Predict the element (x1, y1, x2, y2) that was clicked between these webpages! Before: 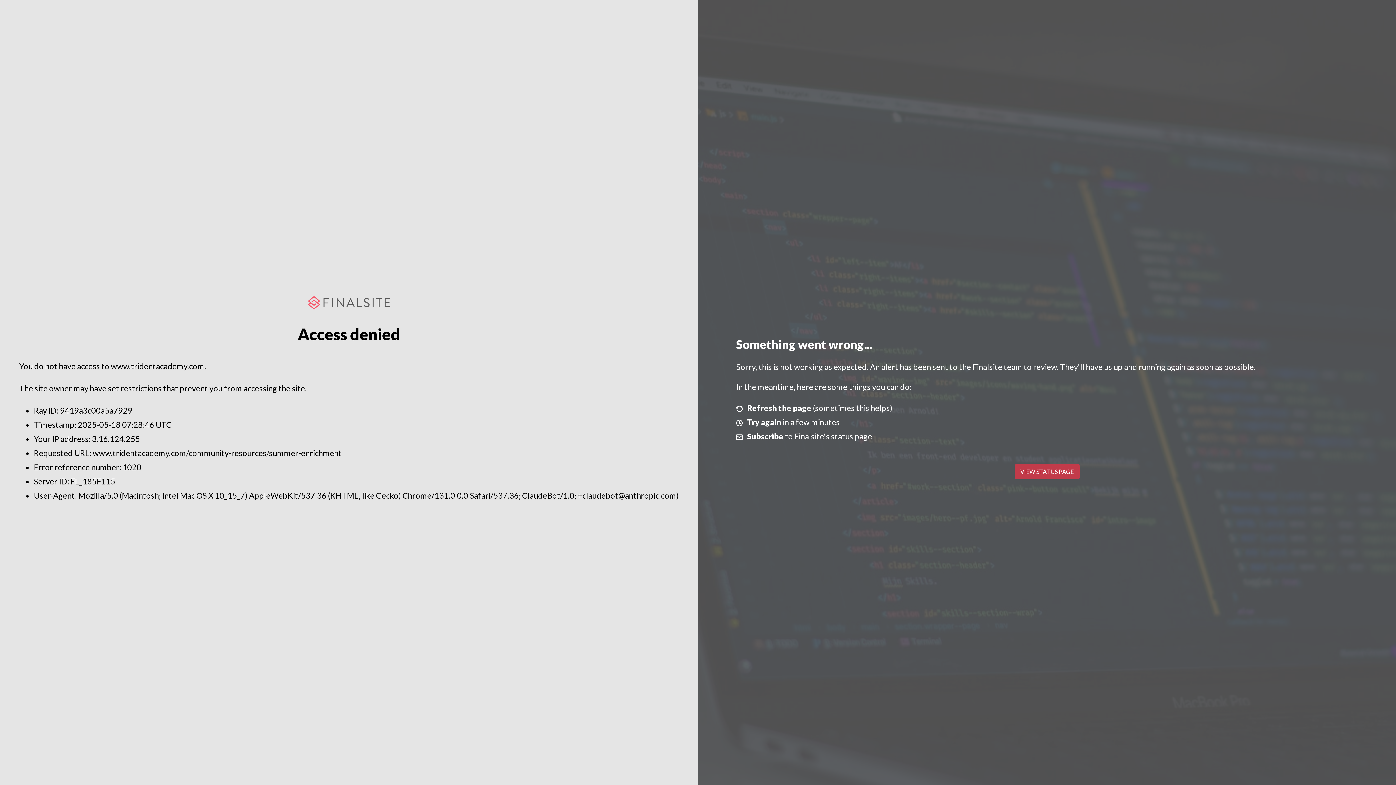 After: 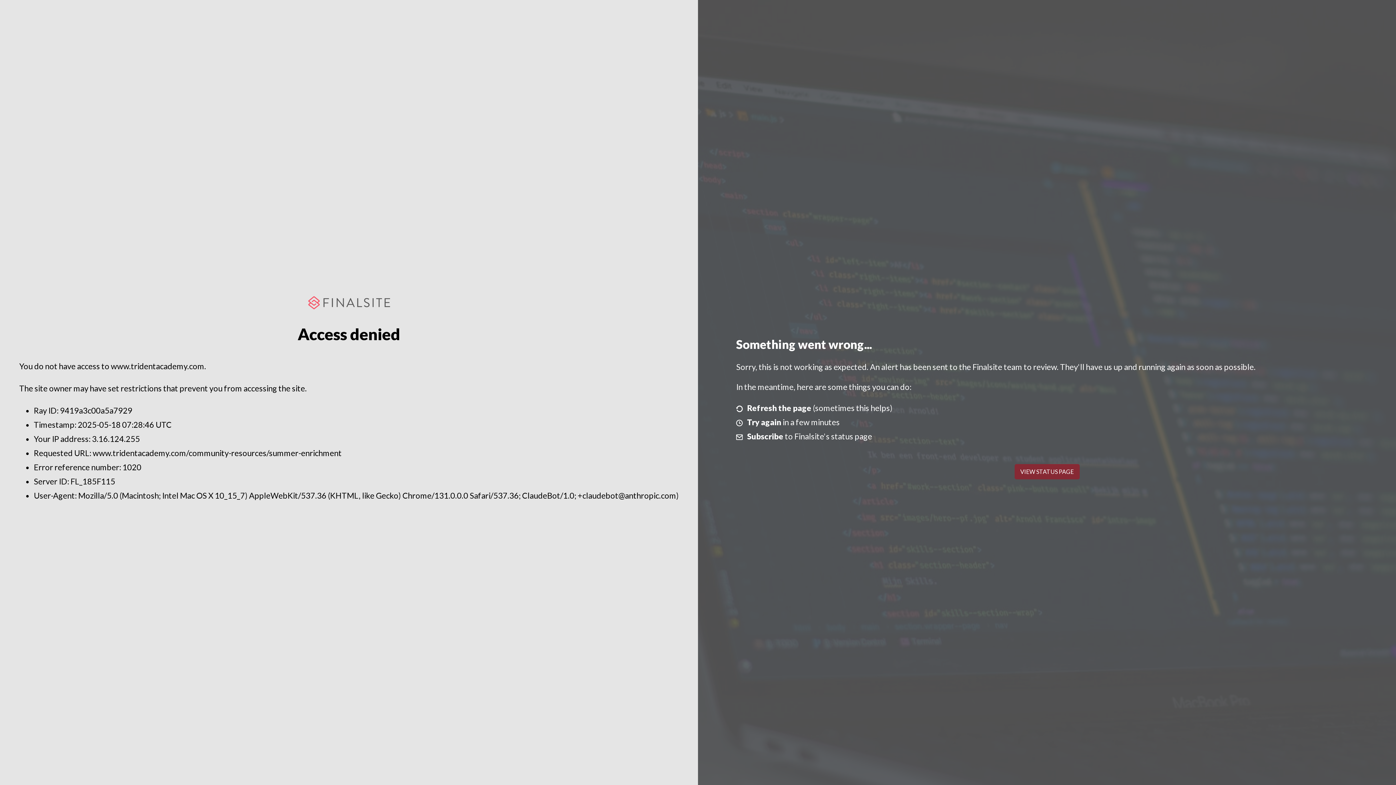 Action: label: VIEW STATUS PAGE bbox: (1014, 464, 1079, 479)